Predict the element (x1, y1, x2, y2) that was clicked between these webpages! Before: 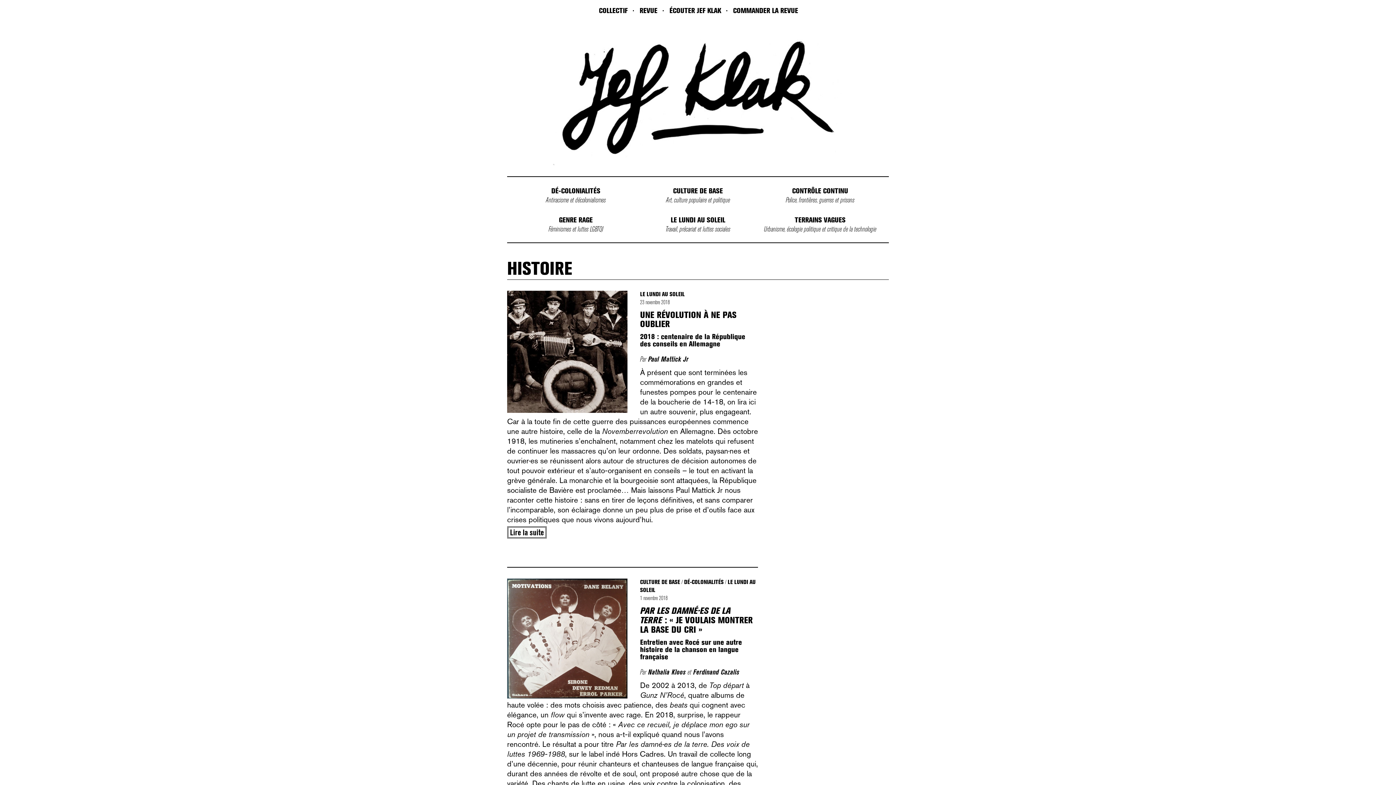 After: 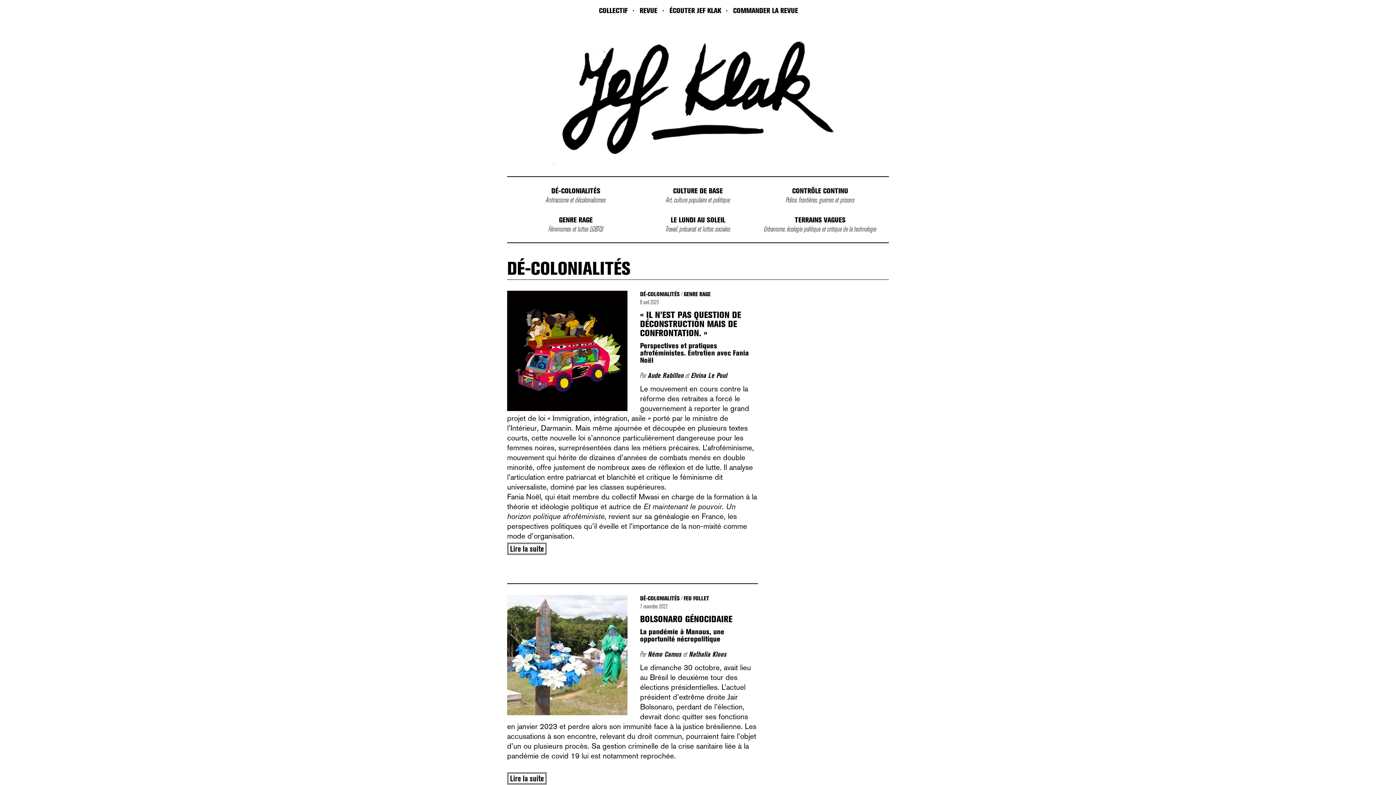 Action: bbox: (551, 186, 600, 195) label: DÉ-COLONIALITÉS